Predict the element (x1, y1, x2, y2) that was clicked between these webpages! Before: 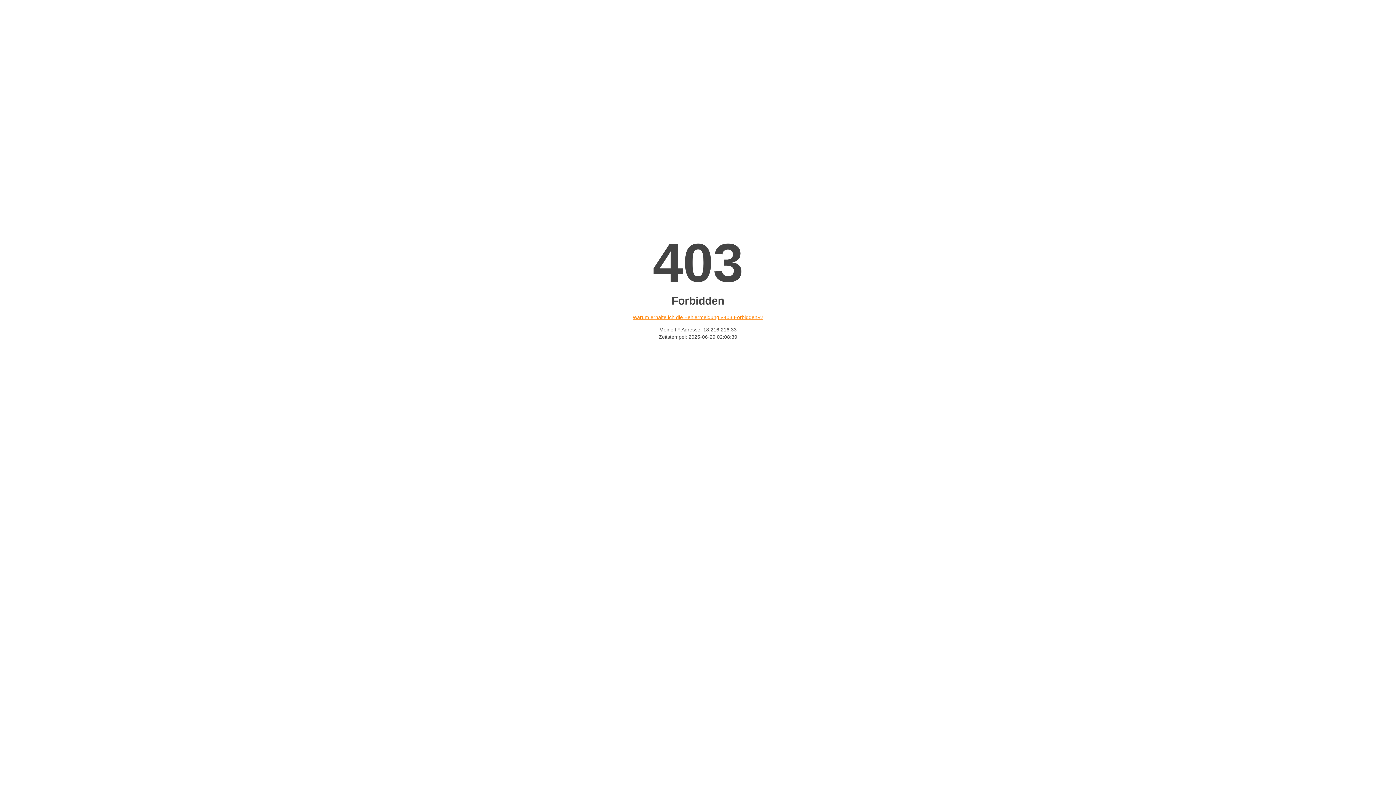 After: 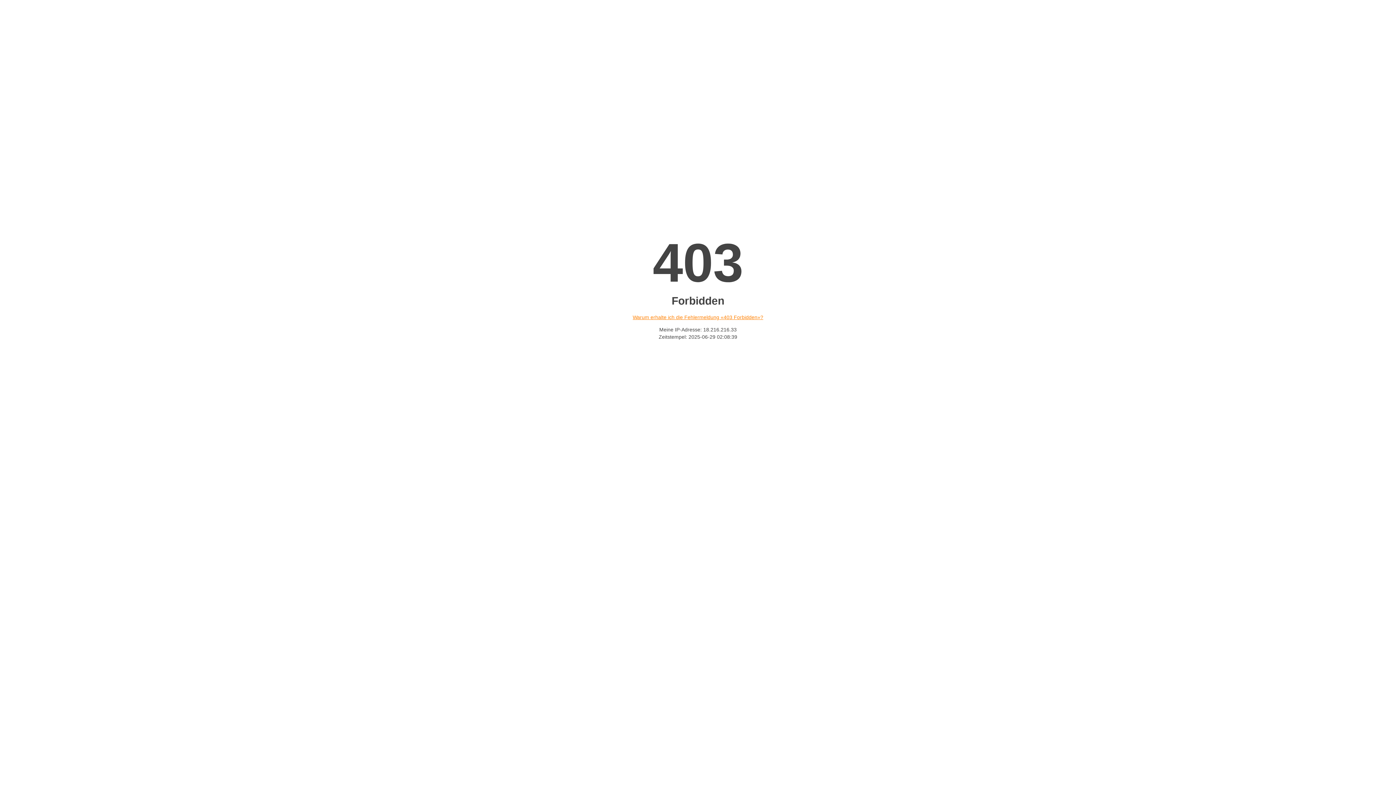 Action: bbox: (632, 314, 763, 320) label: Warum erhalte ich die Fehlermeldung «403 Forbidden»?